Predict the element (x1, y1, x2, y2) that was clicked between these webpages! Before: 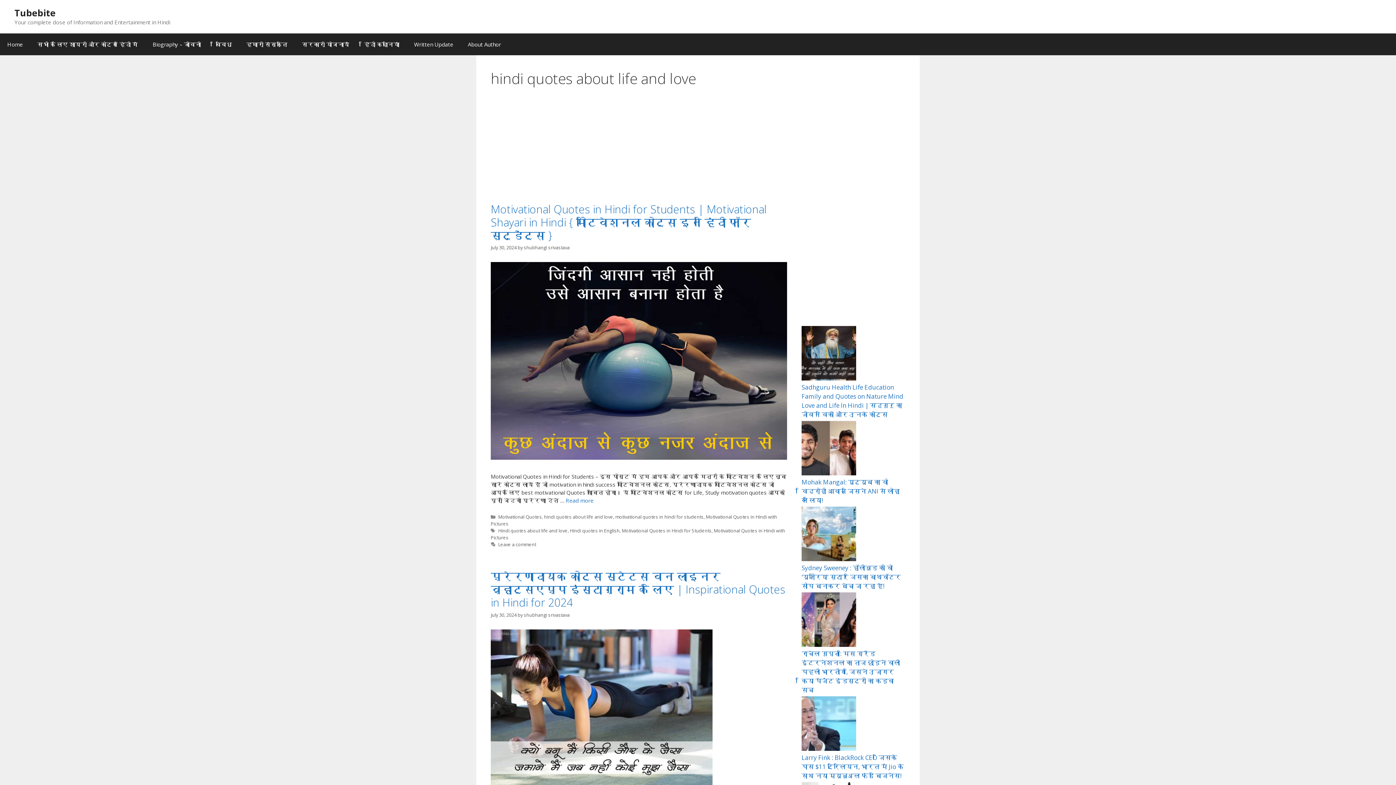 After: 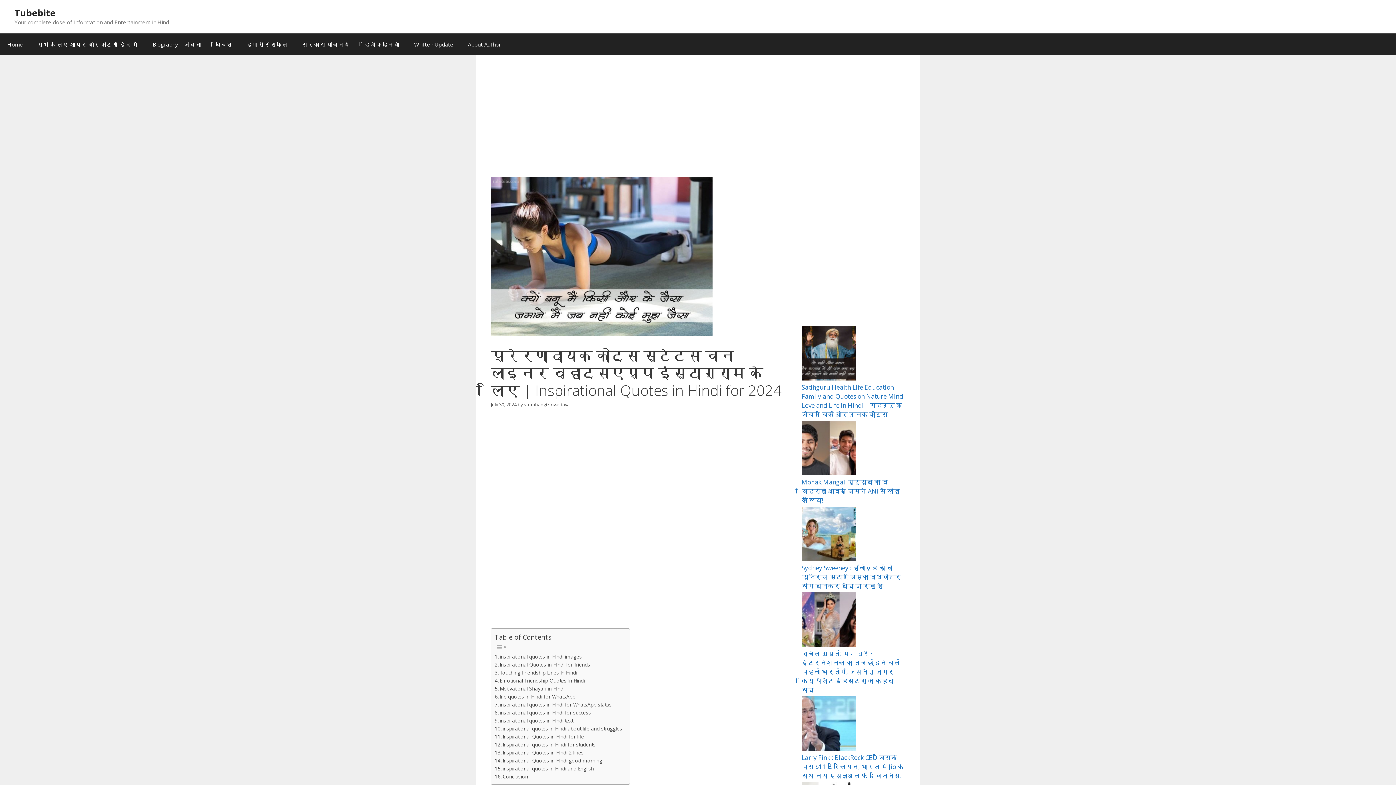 Action: bbox: (490, 569, 785, 610) label: प्रेरणादायक कोट्स स्टेटस वन लाइनर व्हाट्सएप्प इंस्टाग्राम के लिए | Inspirational Quotes in Hindi for 2024